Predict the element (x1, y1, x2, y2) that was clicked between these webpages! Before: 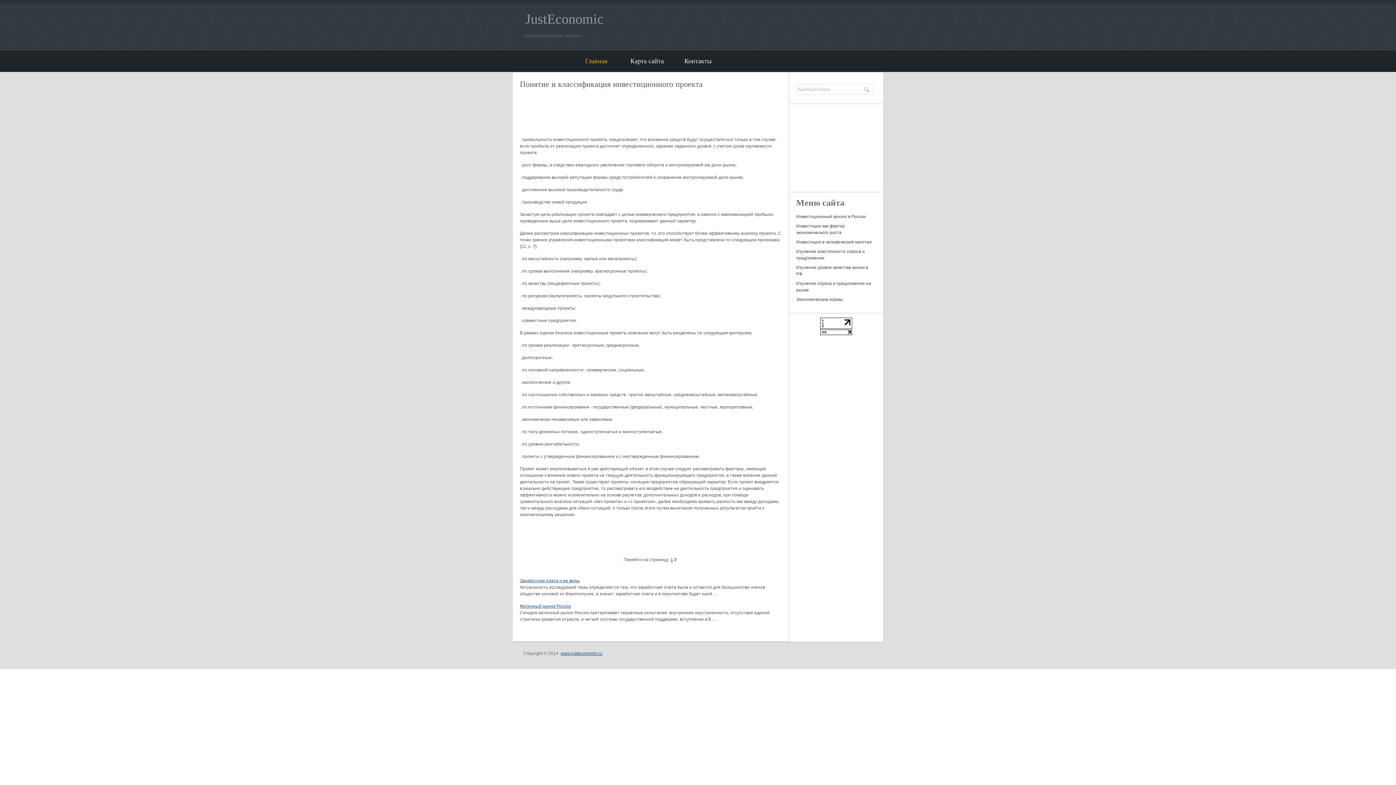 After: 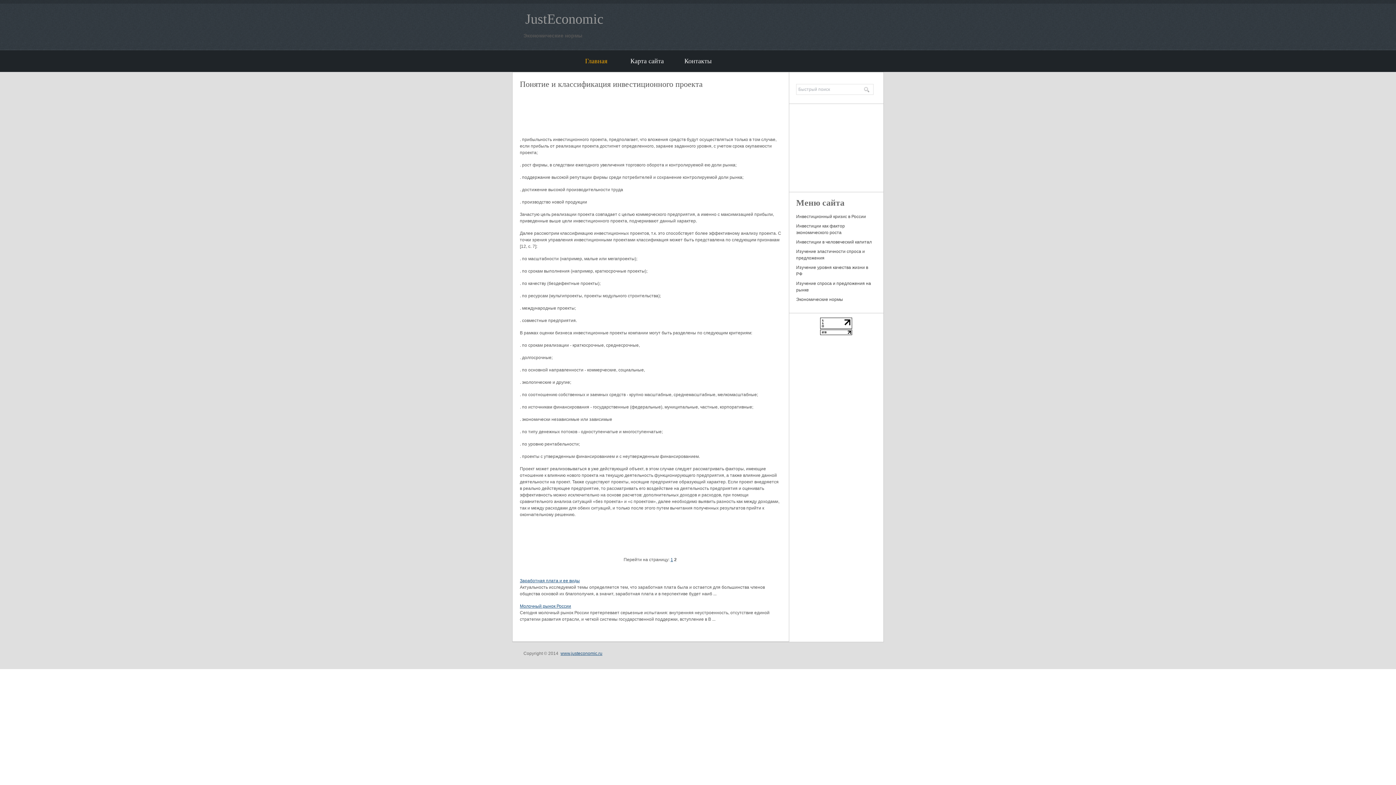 Action: bbox: (820, 325, 852, 330)